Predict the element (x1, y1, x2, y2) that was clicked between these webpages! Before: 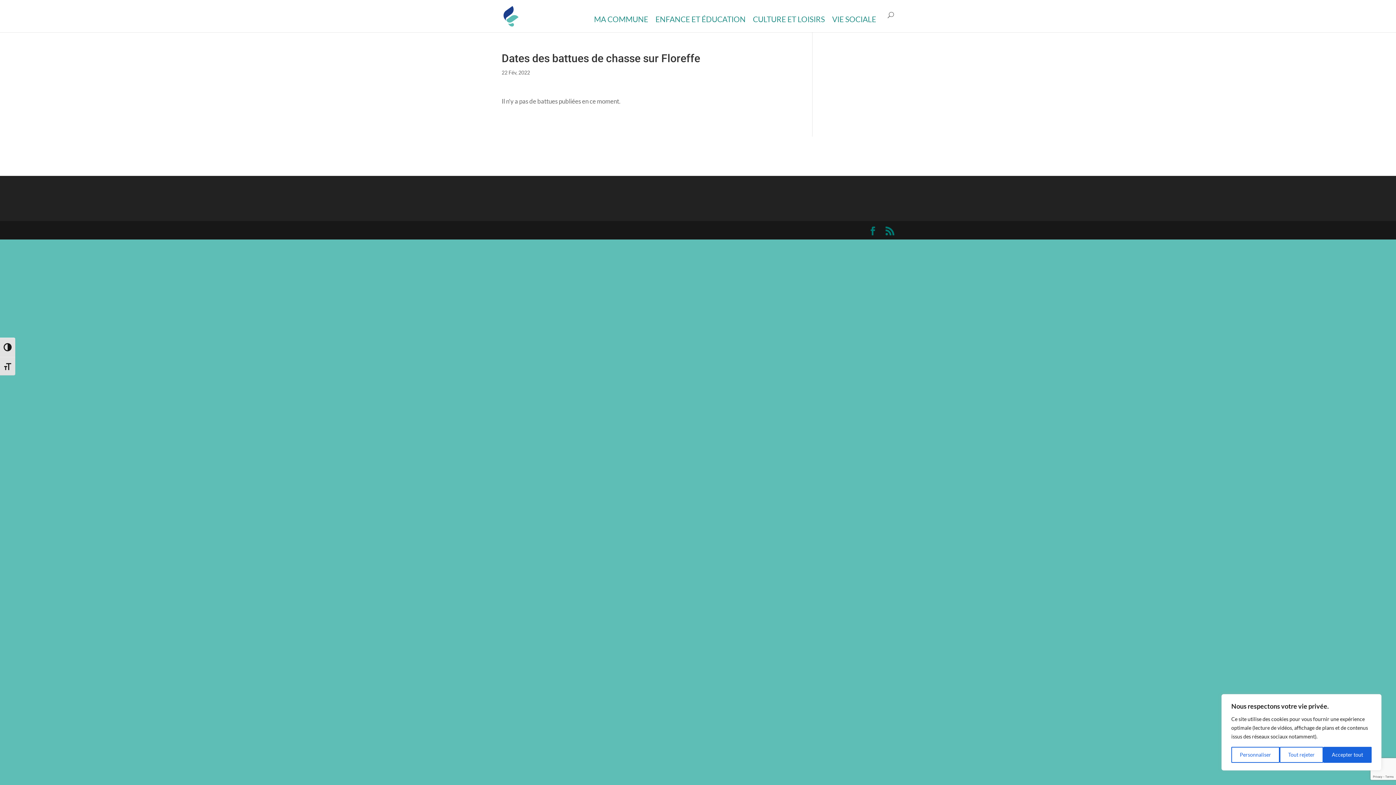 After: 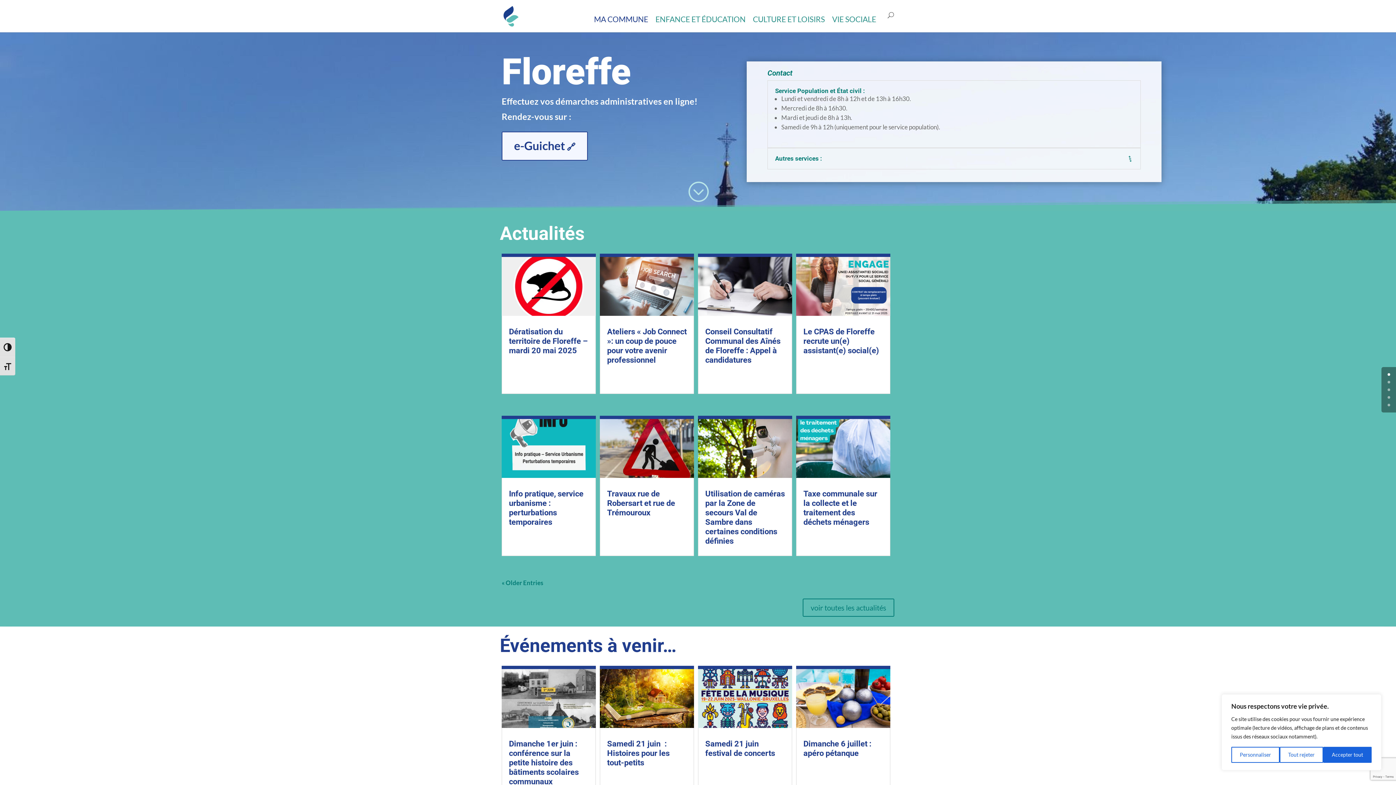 Action: bbox: (502, 11, 519, 19)